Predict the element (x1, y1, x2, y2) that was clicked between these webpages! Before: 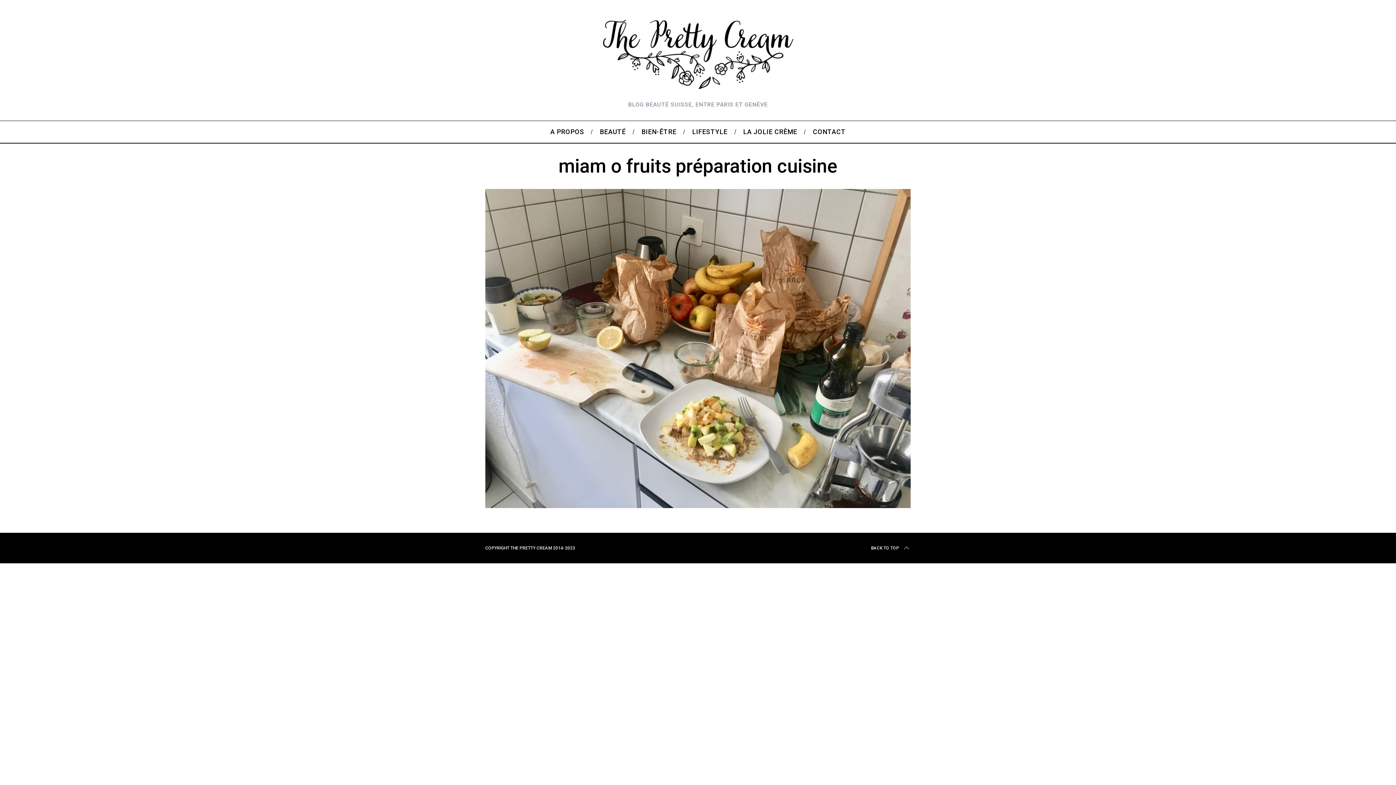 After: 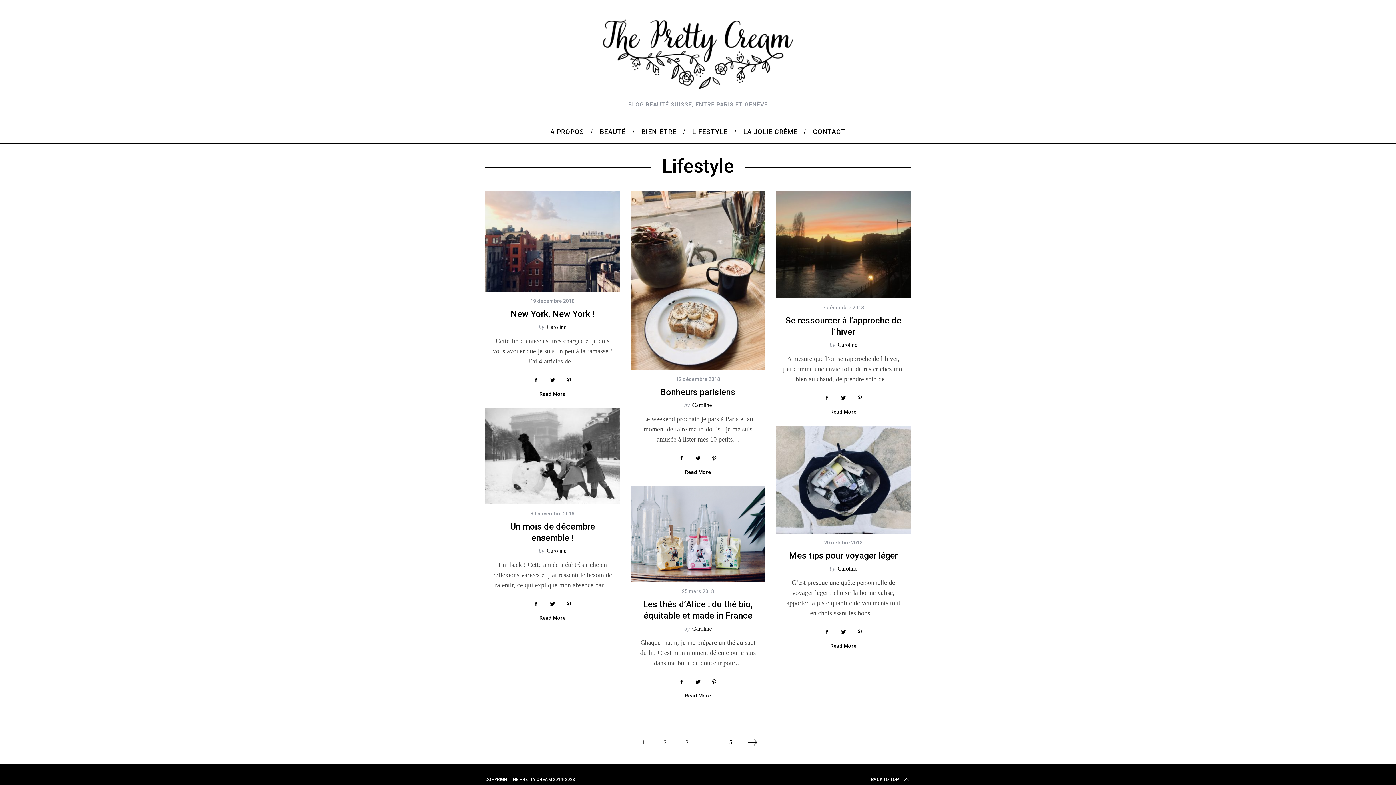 Action: bbox: (684, 121, 735, 142) label: LIFESTYLE